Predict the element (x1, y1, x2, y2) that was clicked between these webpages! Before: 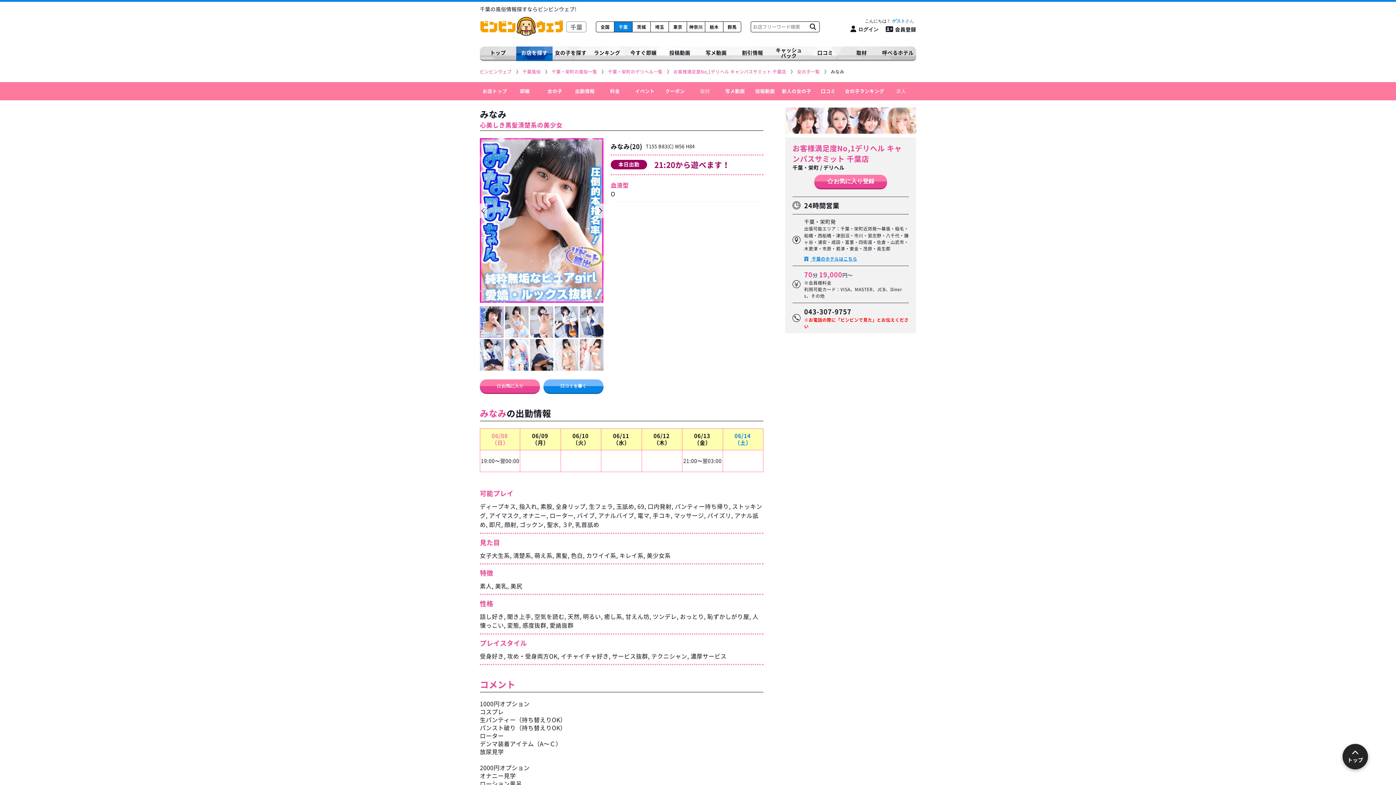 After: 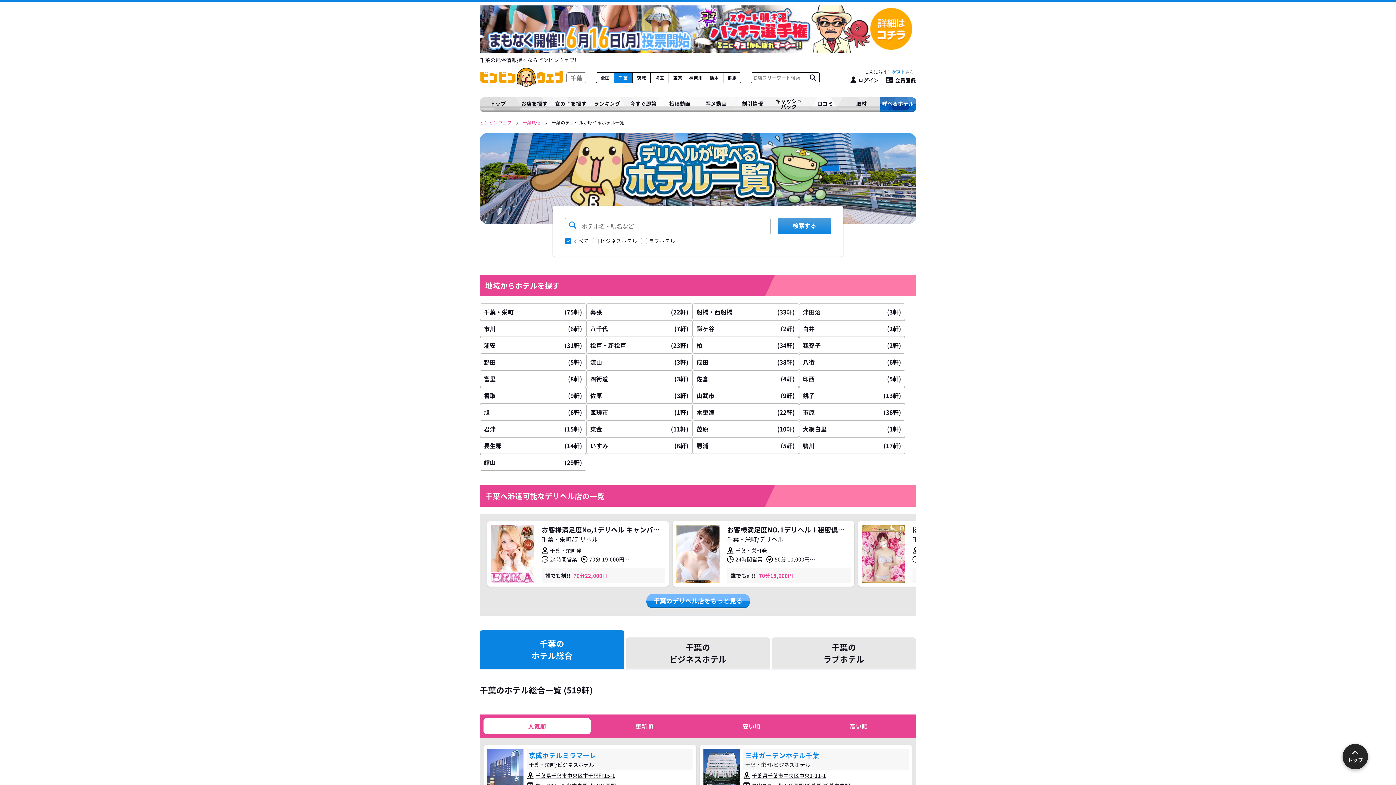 Action: label: 呼べるホテル bbox: (880, 46, 916, 60)